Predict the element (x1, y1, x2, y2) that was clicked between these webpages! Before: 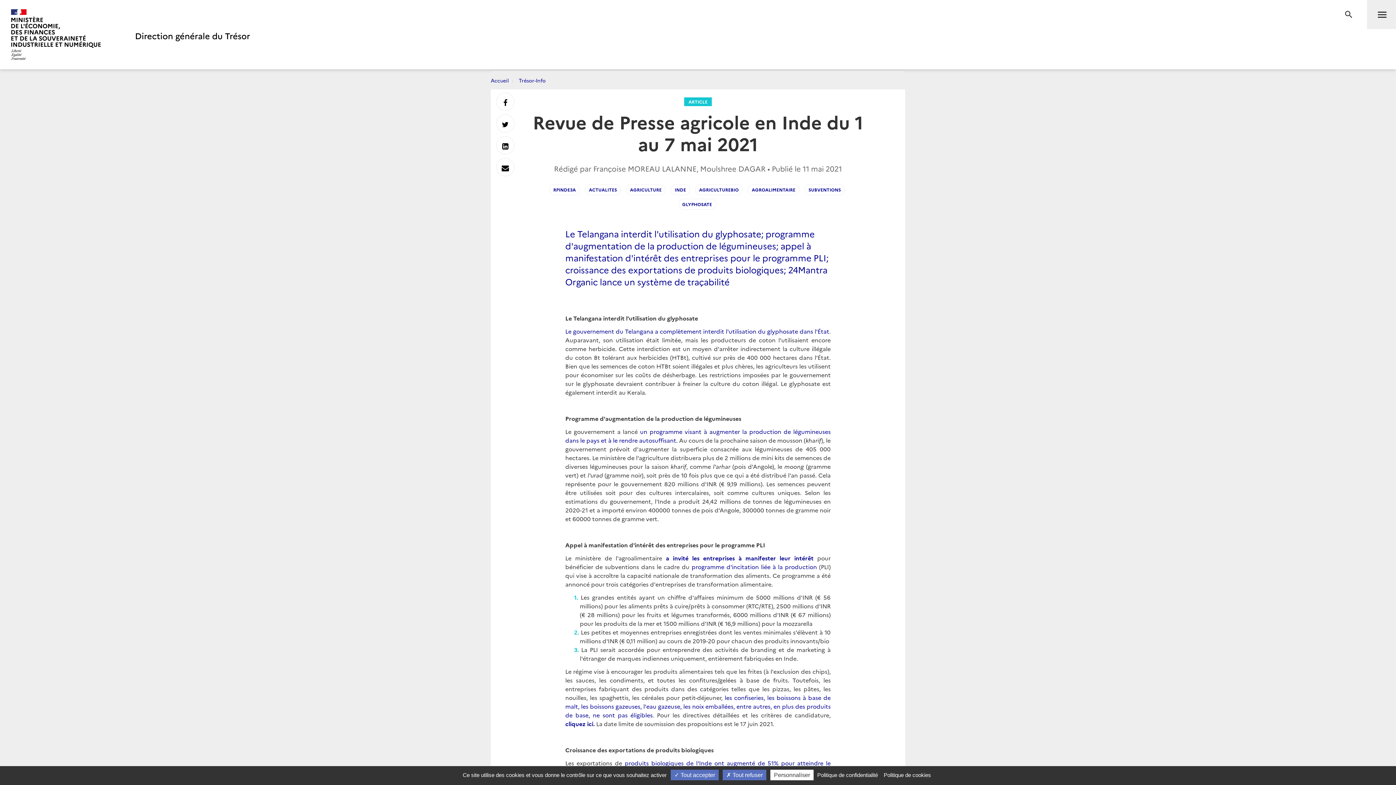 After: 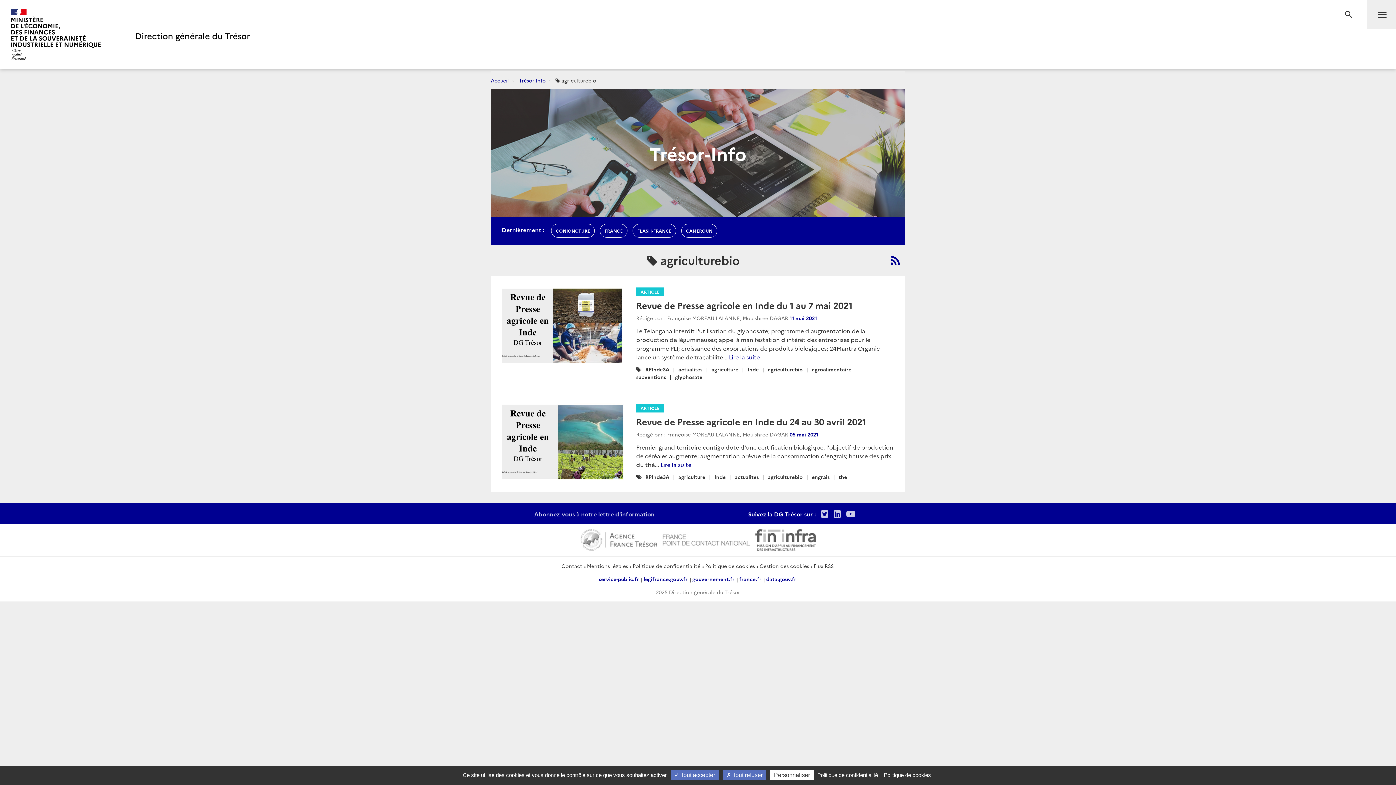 Action: label: AGRICULTUREBIO bbox: (695, 184, 742, 195)